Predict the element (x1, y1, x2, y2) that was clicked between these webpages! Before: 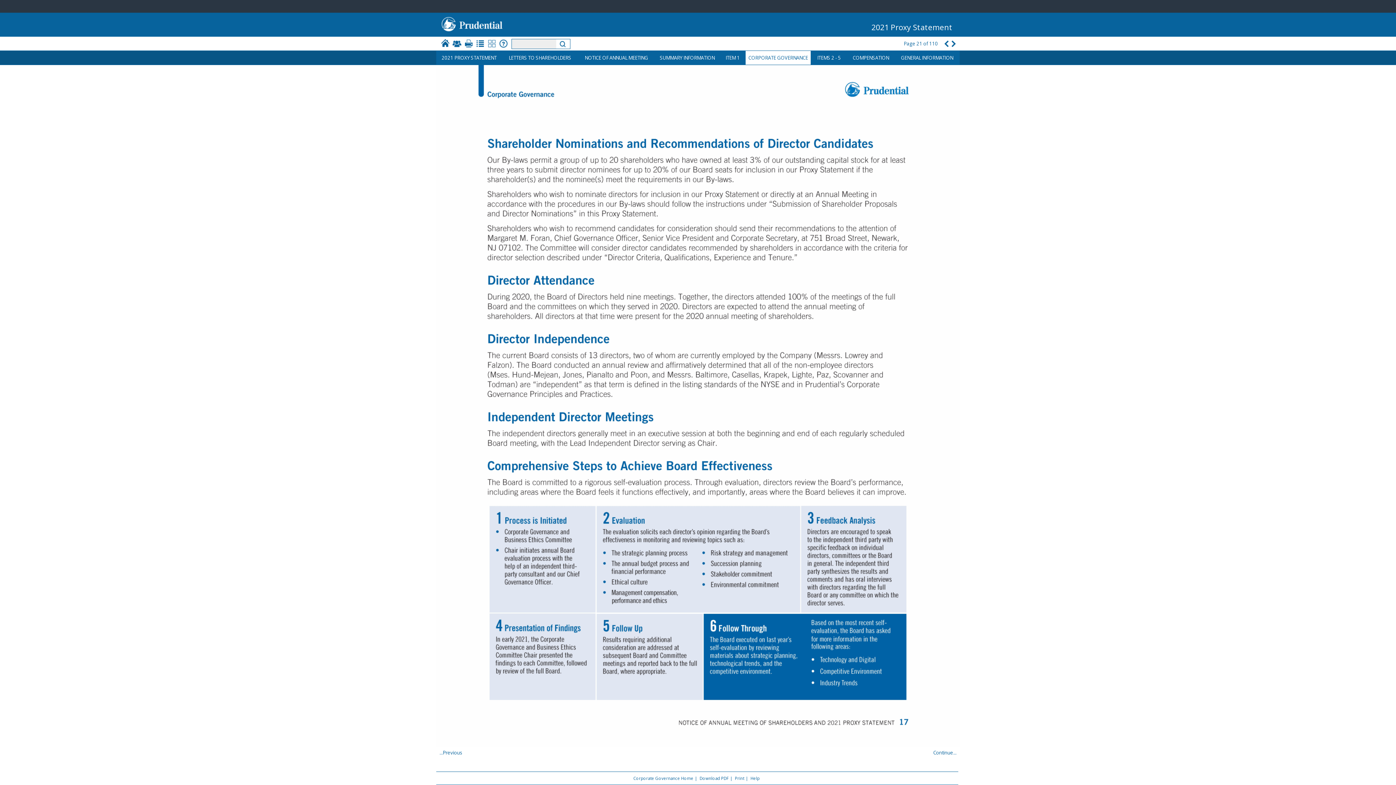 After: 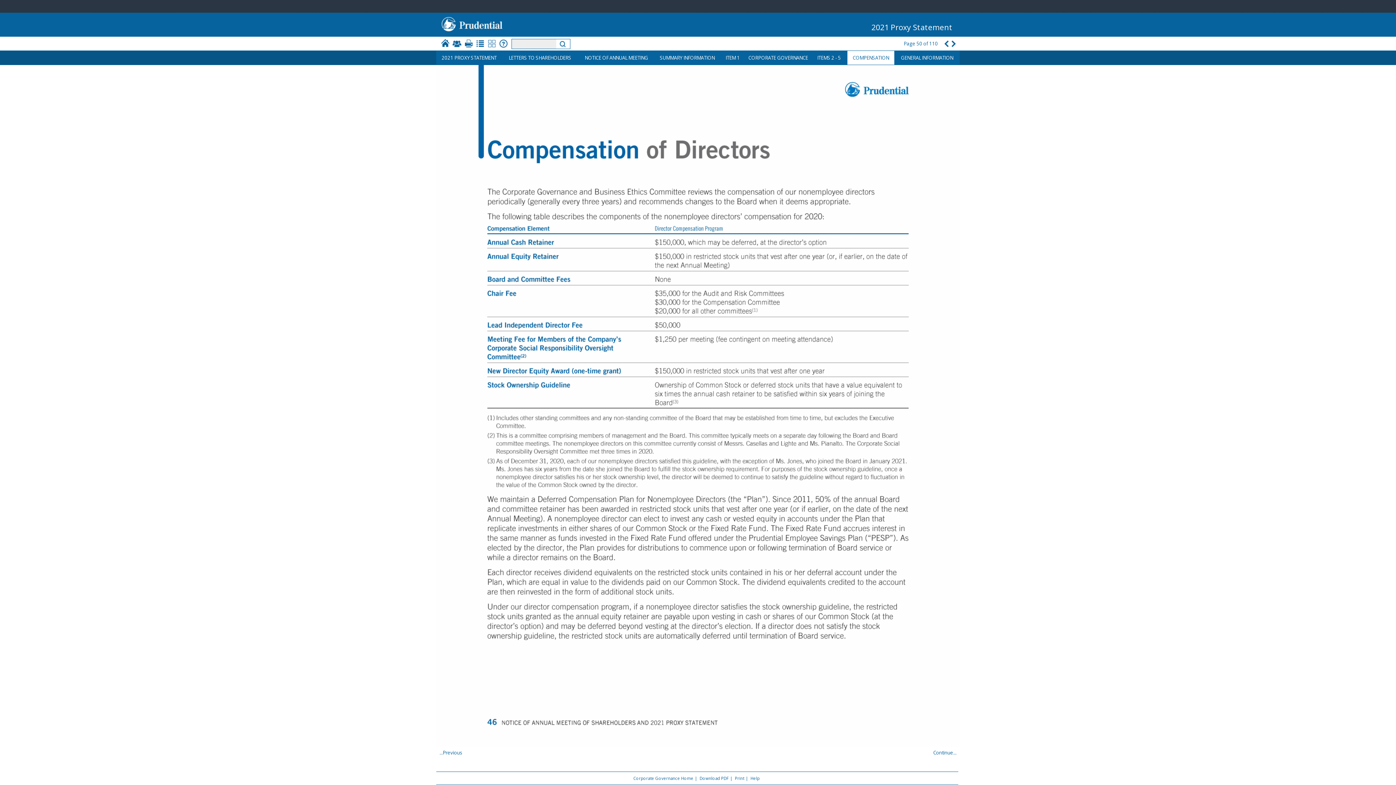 Action: bbox: (847, 50, 894, 64) label: COMPENSATION